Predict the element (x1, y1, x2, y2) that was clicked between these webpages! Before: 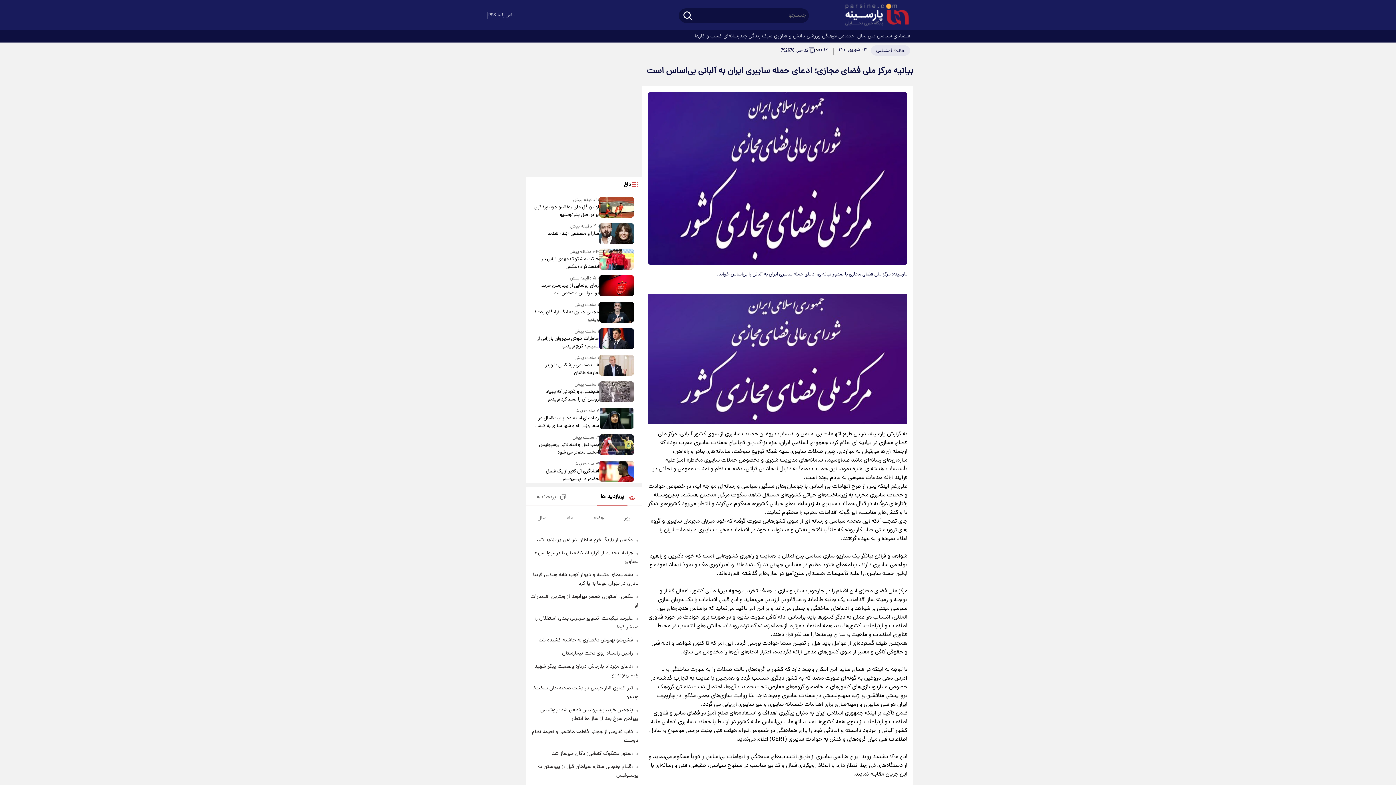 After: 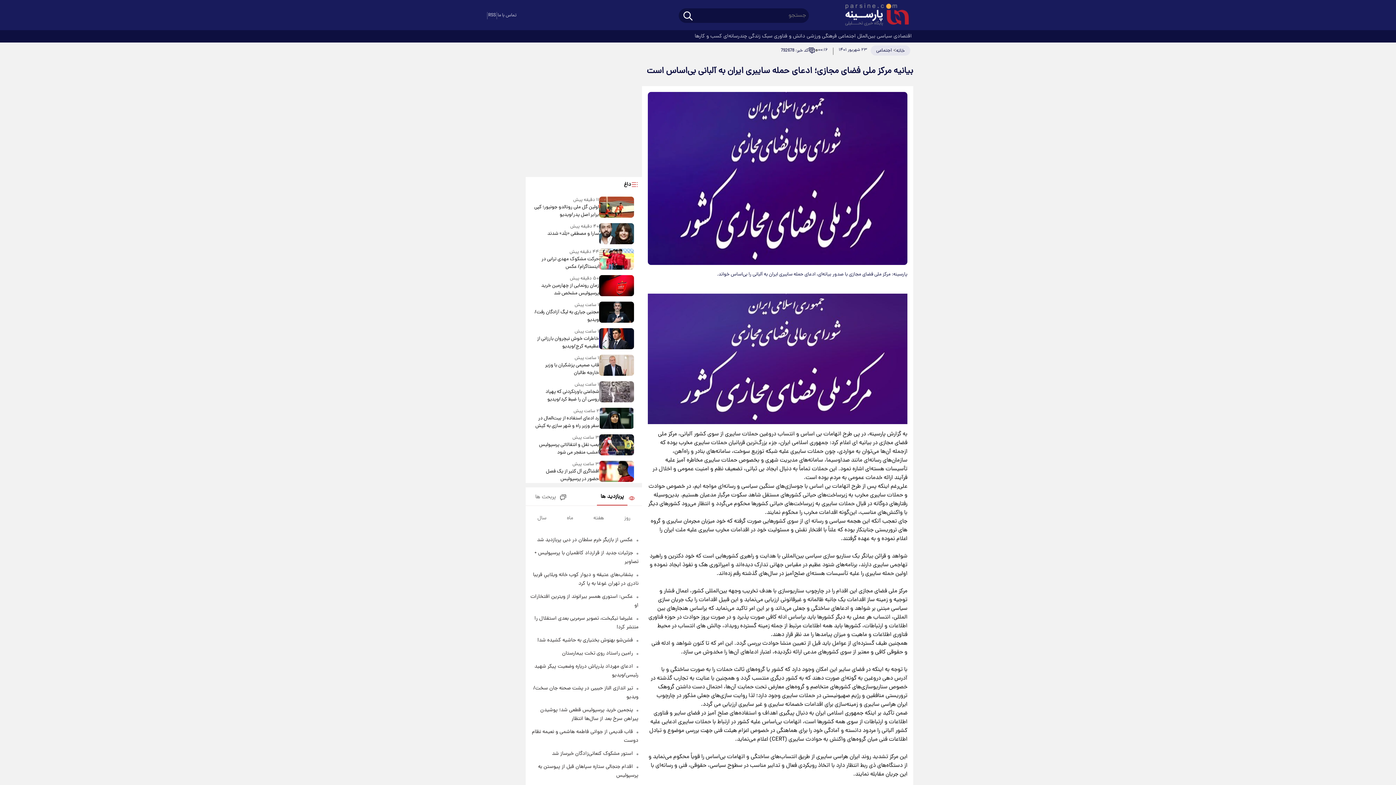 Action: bbox: (533, 255, 599, 271) label: حرکت مشکوک مهدی ترابی در اینستاگرام/ عکس